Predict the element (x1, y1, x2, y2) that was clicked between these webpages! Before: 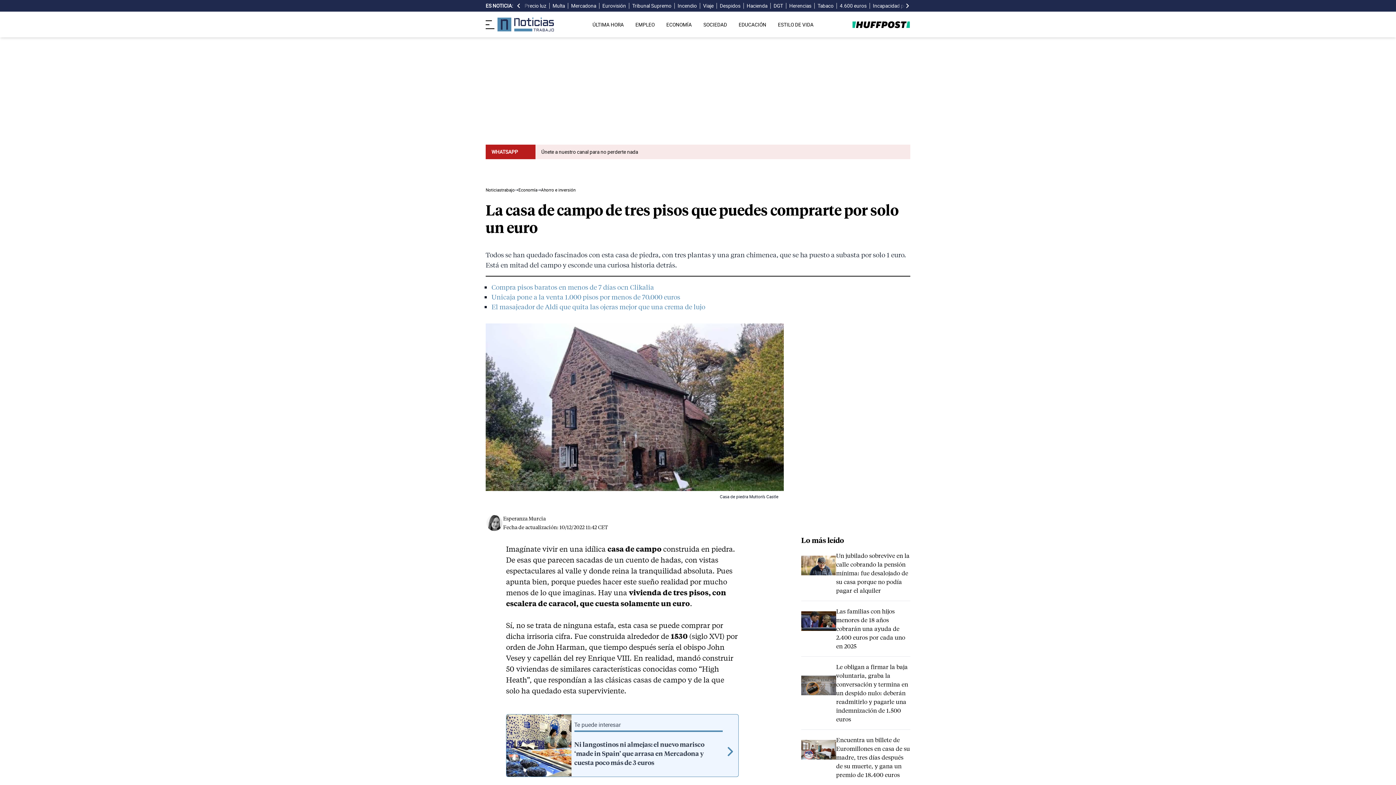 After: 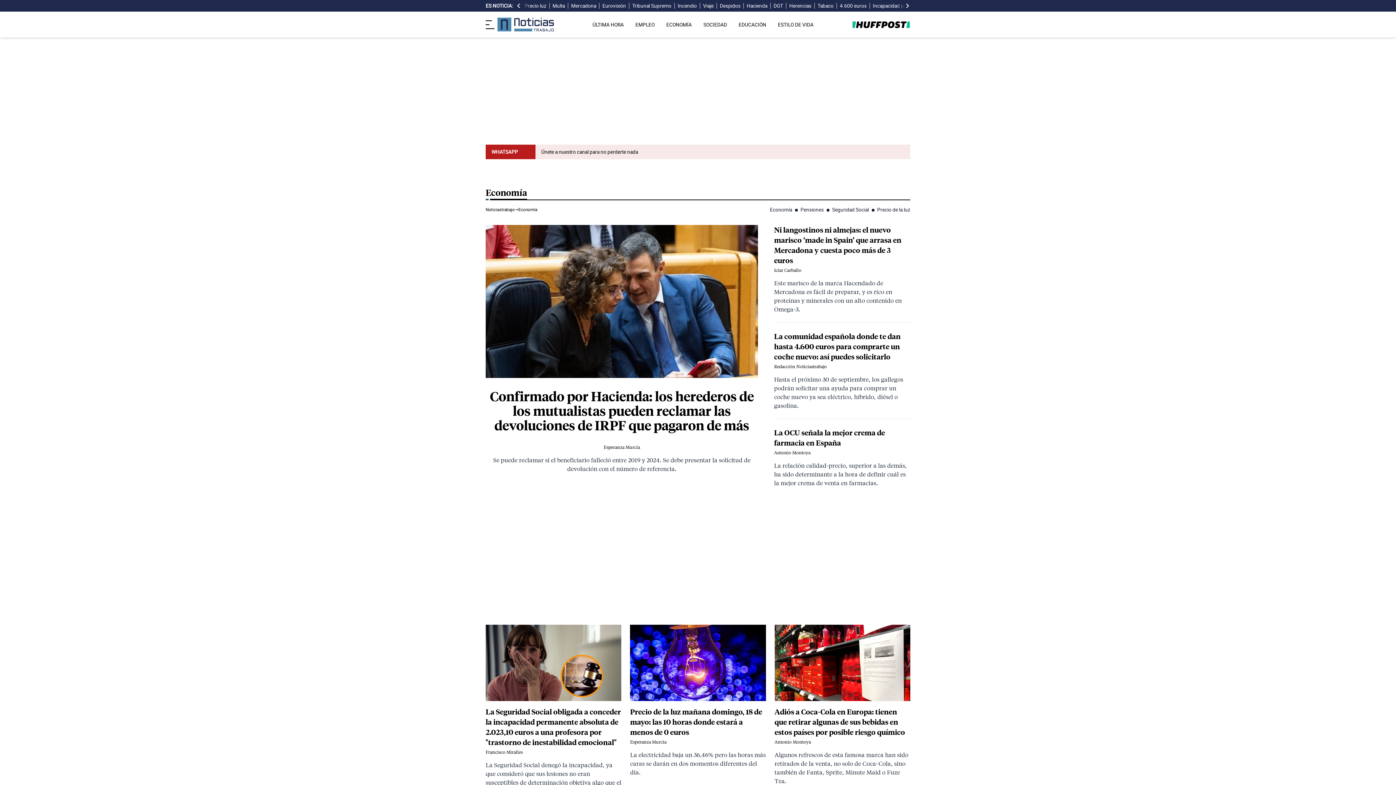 Action: bbox: (518, 187, 537, 193) label: Economía